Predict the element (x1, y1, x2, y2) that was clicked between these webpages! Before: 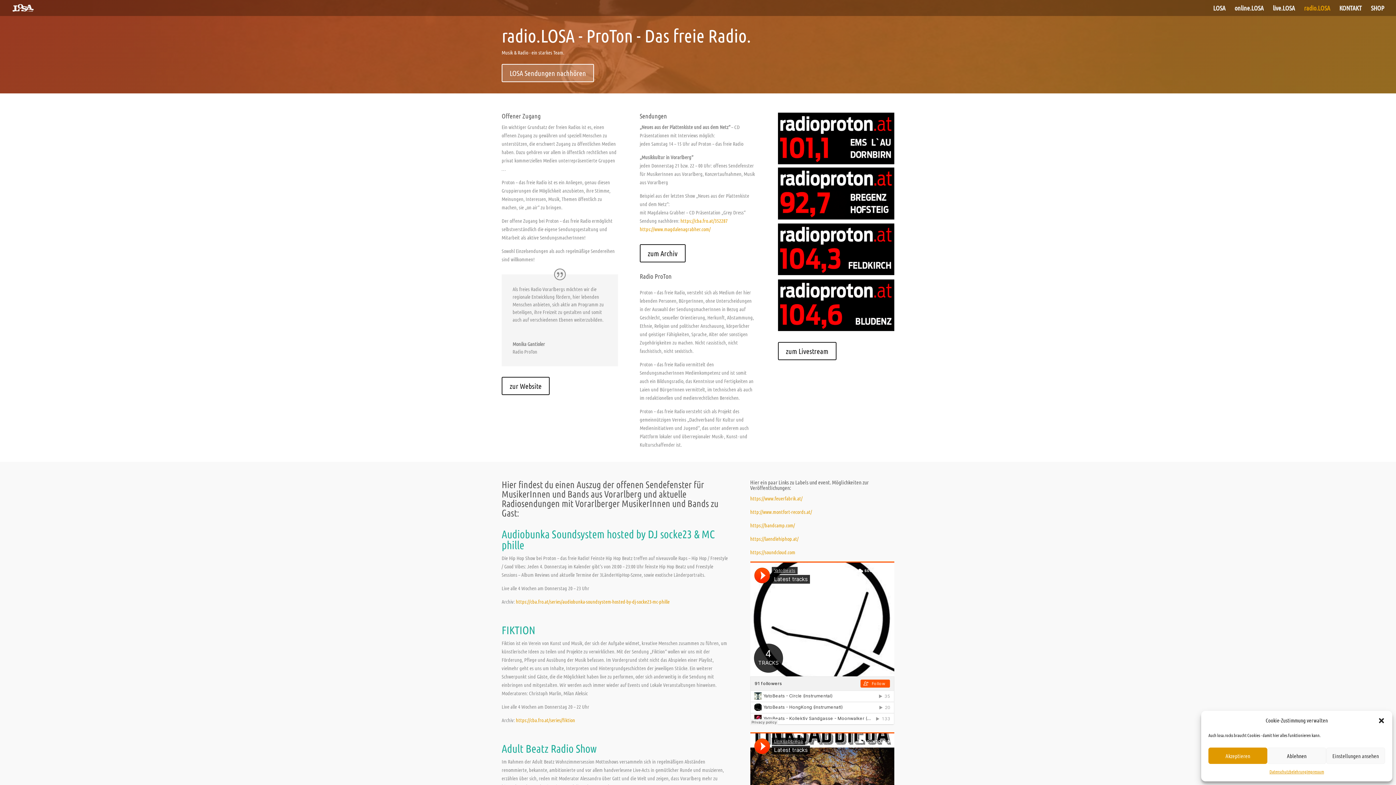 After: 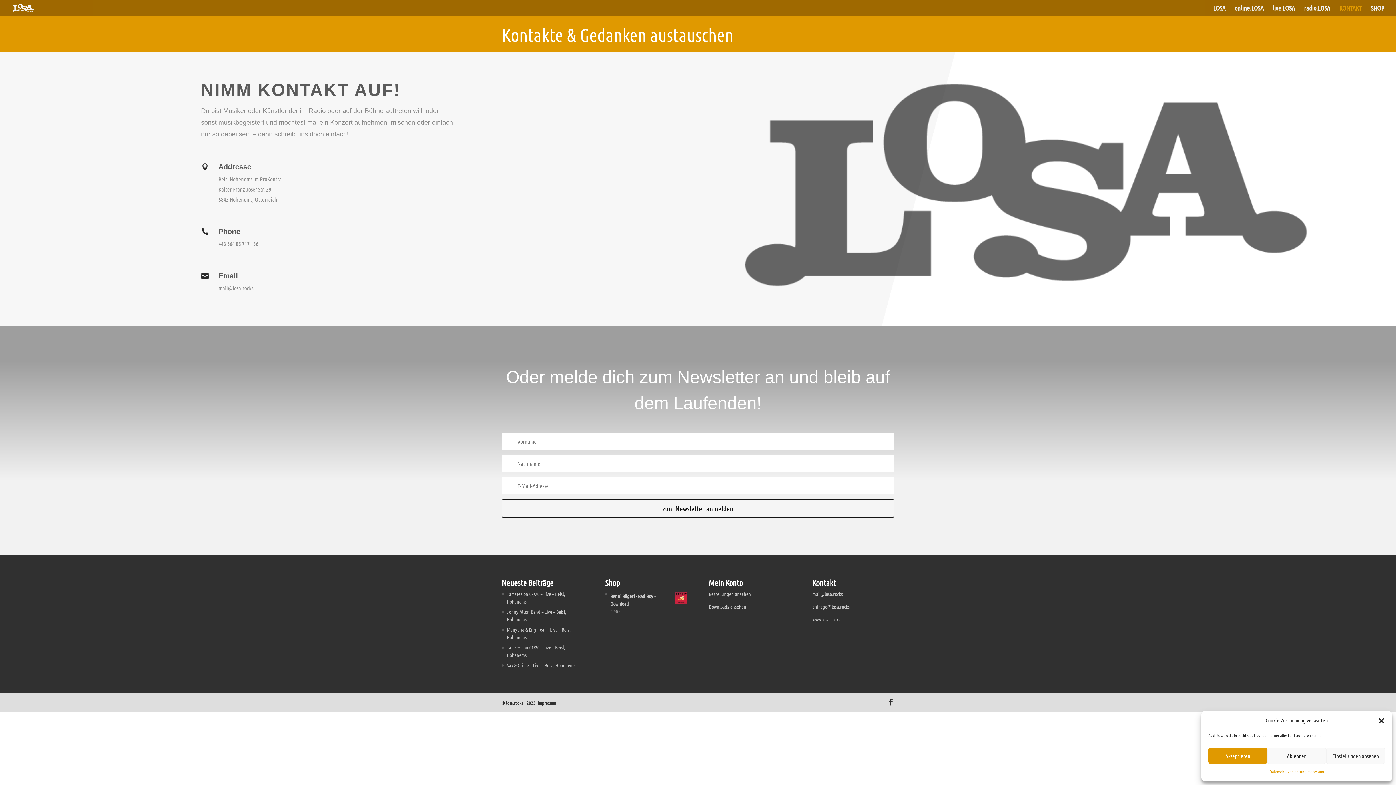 Action: bbox: (1339, 5, 1362, 16) label: KONTAKT